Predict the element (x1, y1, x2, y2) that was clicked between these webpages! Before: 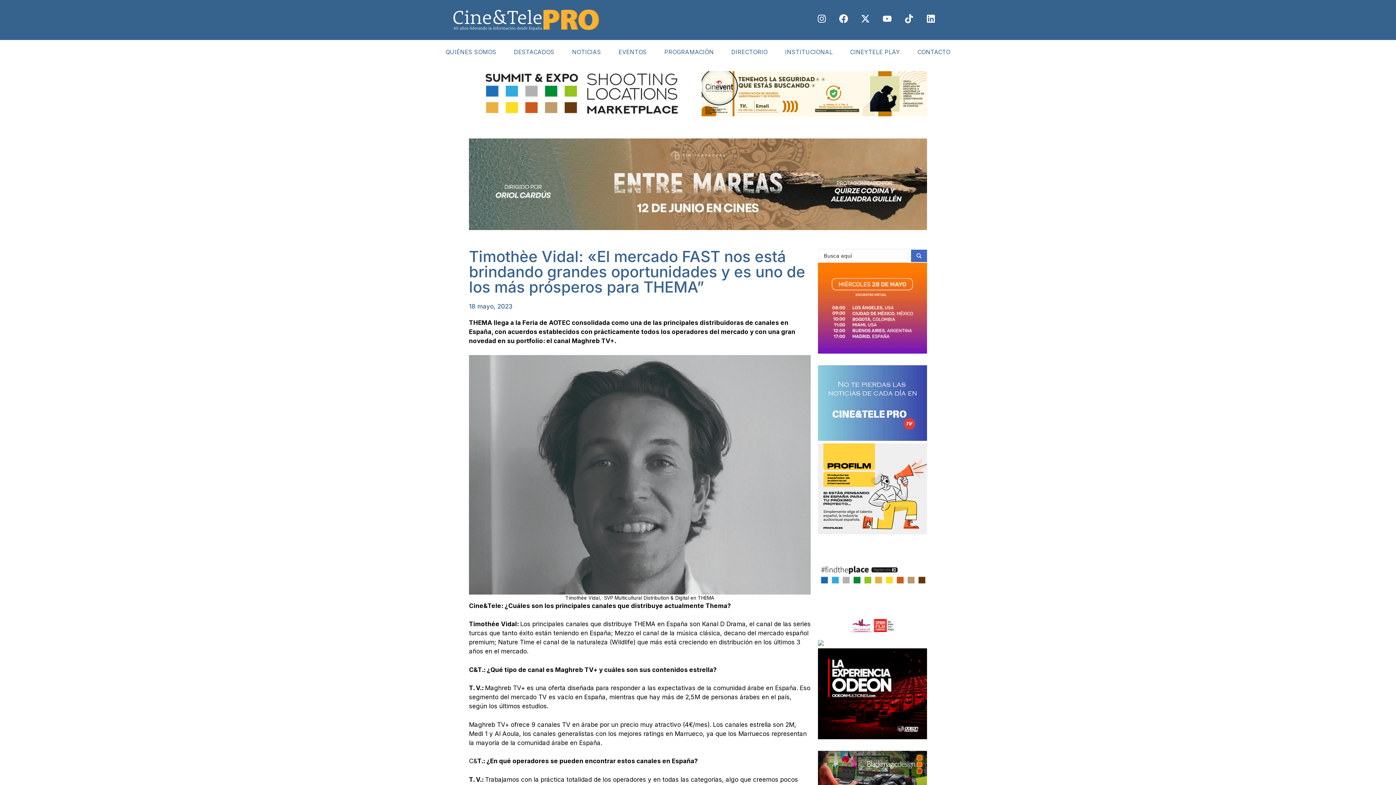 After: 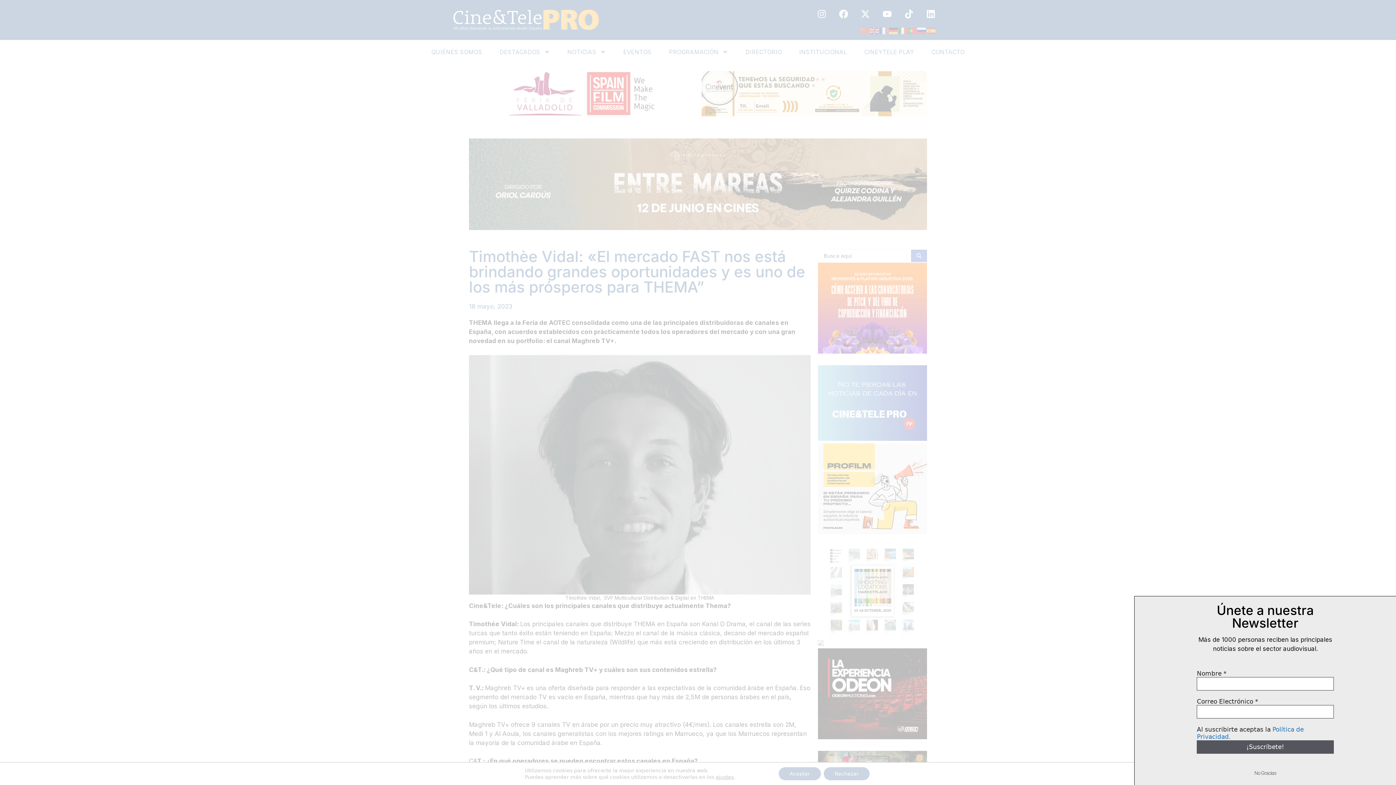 Action: bbox: (812, 9, 830, 27) label: Instagram